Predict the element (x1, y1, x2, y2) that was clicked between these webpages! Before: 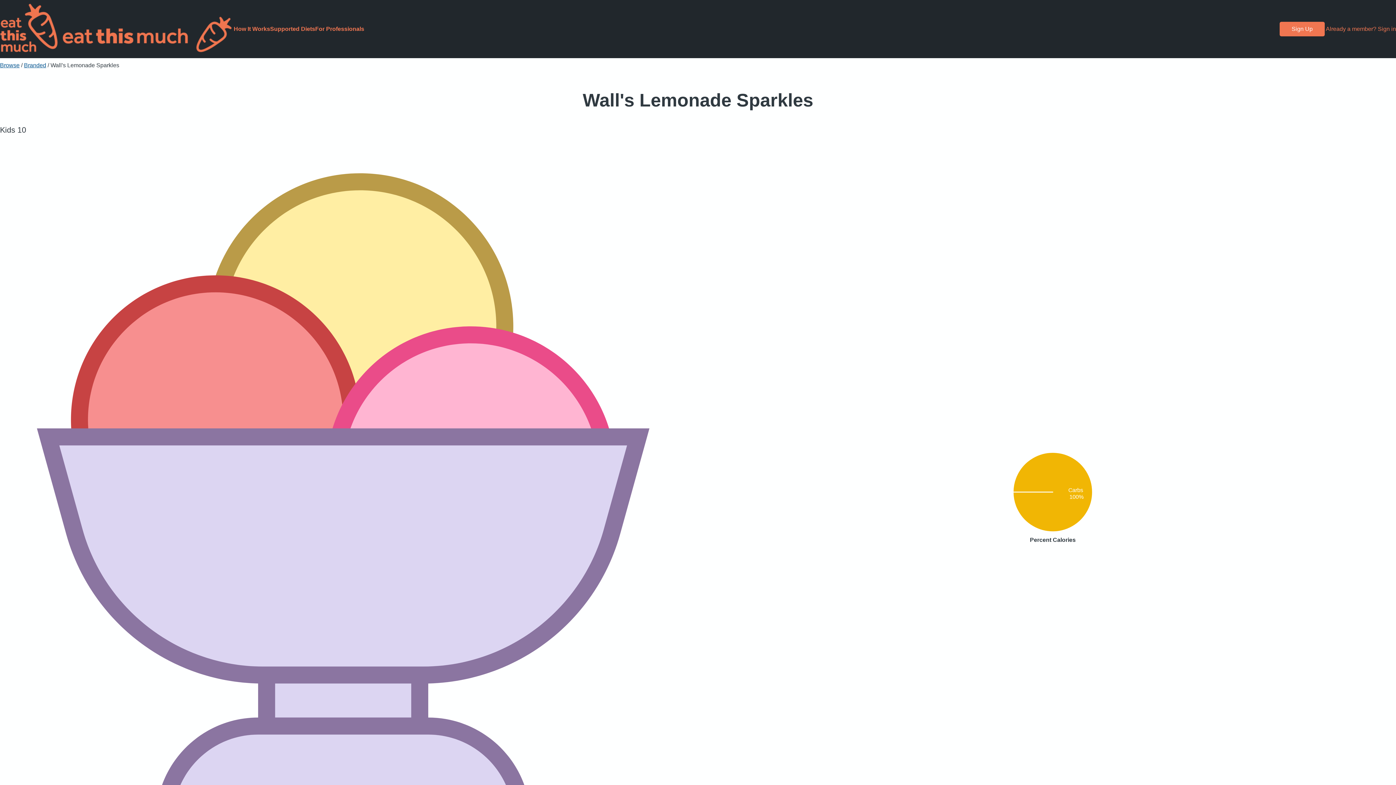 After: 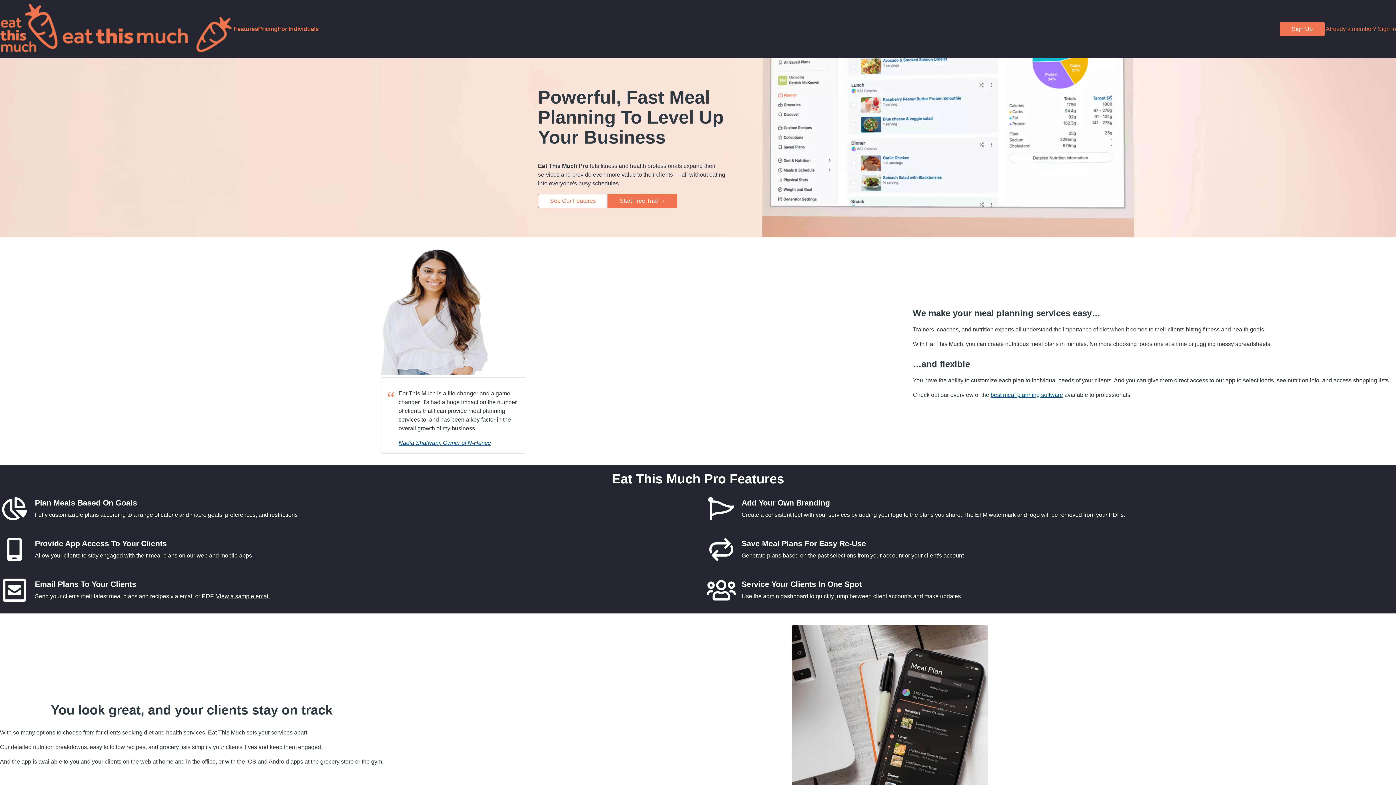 Action: bbox: (315, 25, 364, 32) label: For Professionals